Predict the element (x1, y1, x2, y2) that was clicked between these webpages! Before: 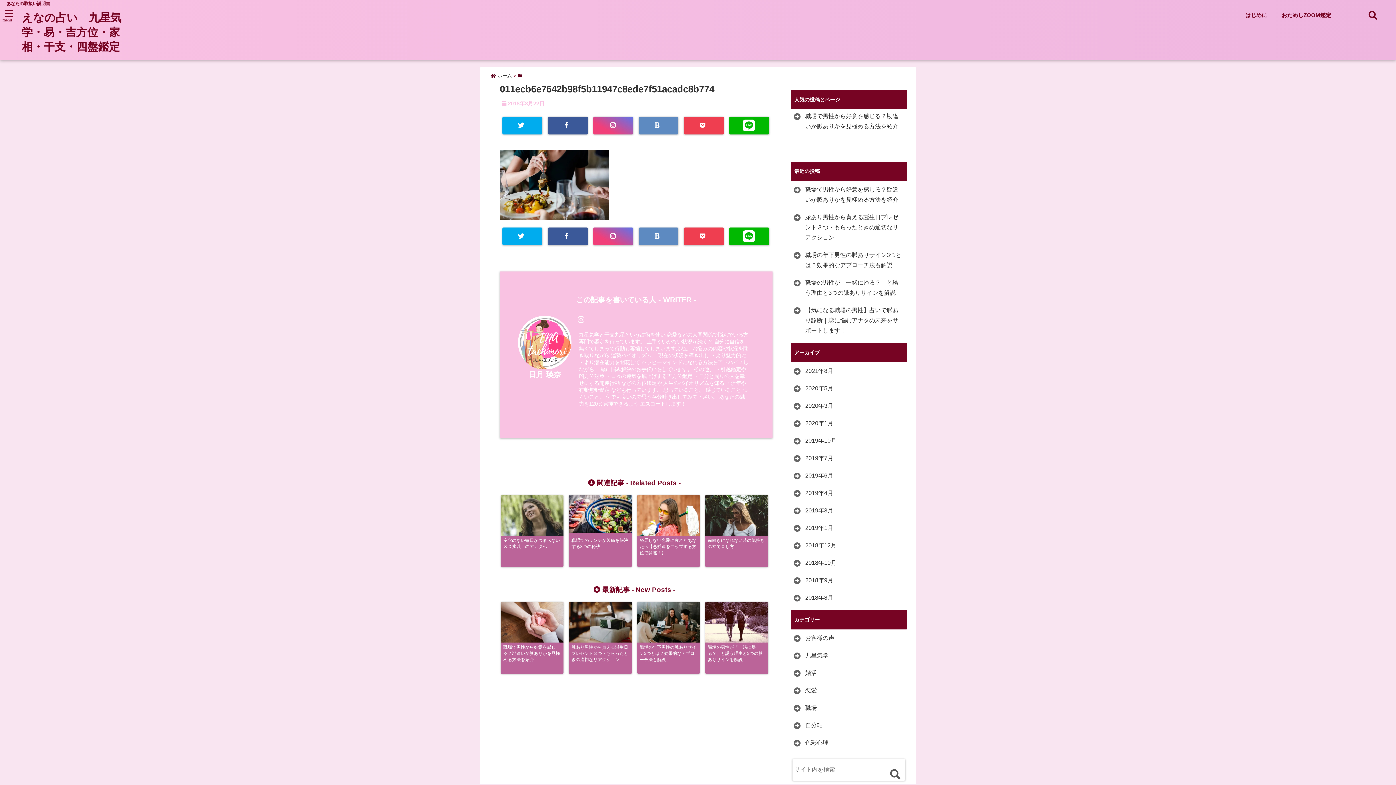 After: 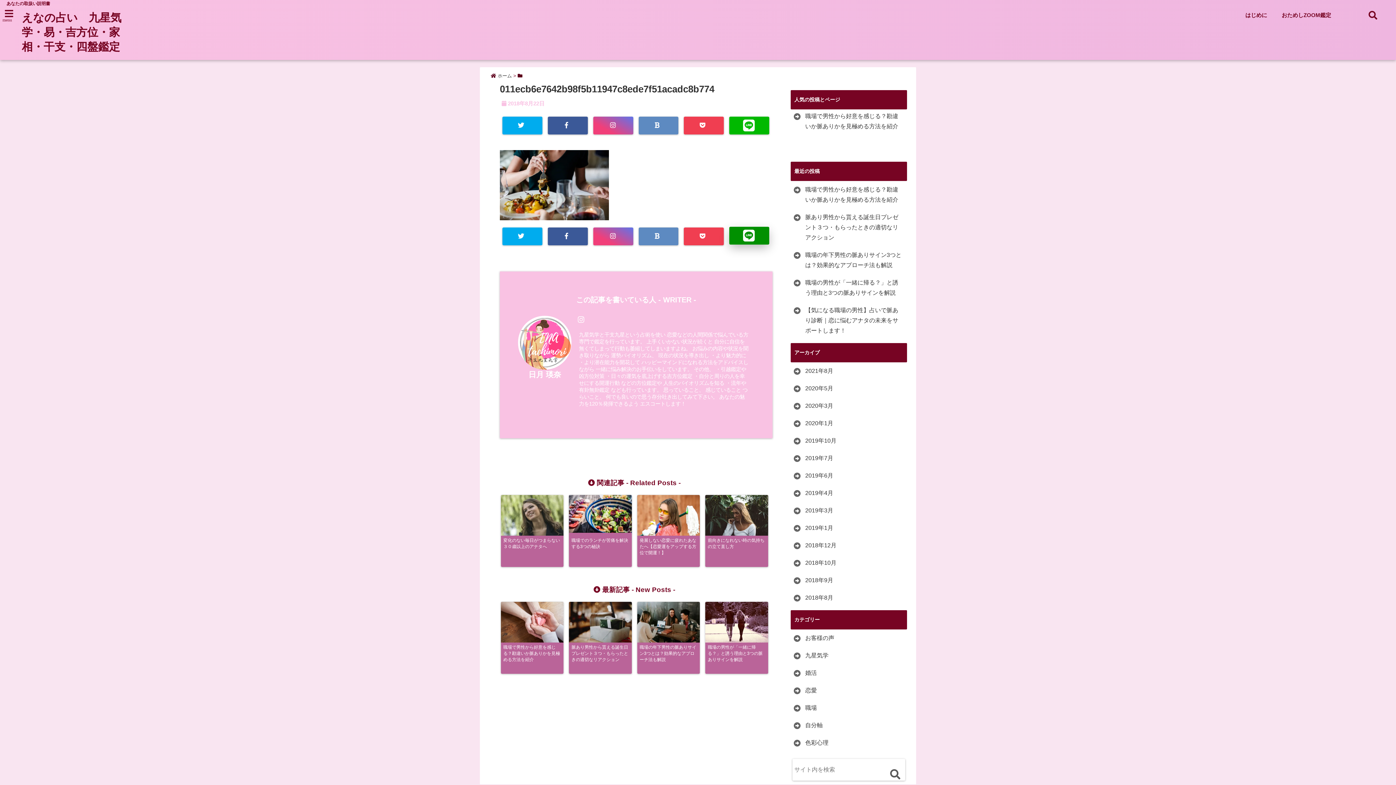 Action: bbox: (729, 227, 769, 245)